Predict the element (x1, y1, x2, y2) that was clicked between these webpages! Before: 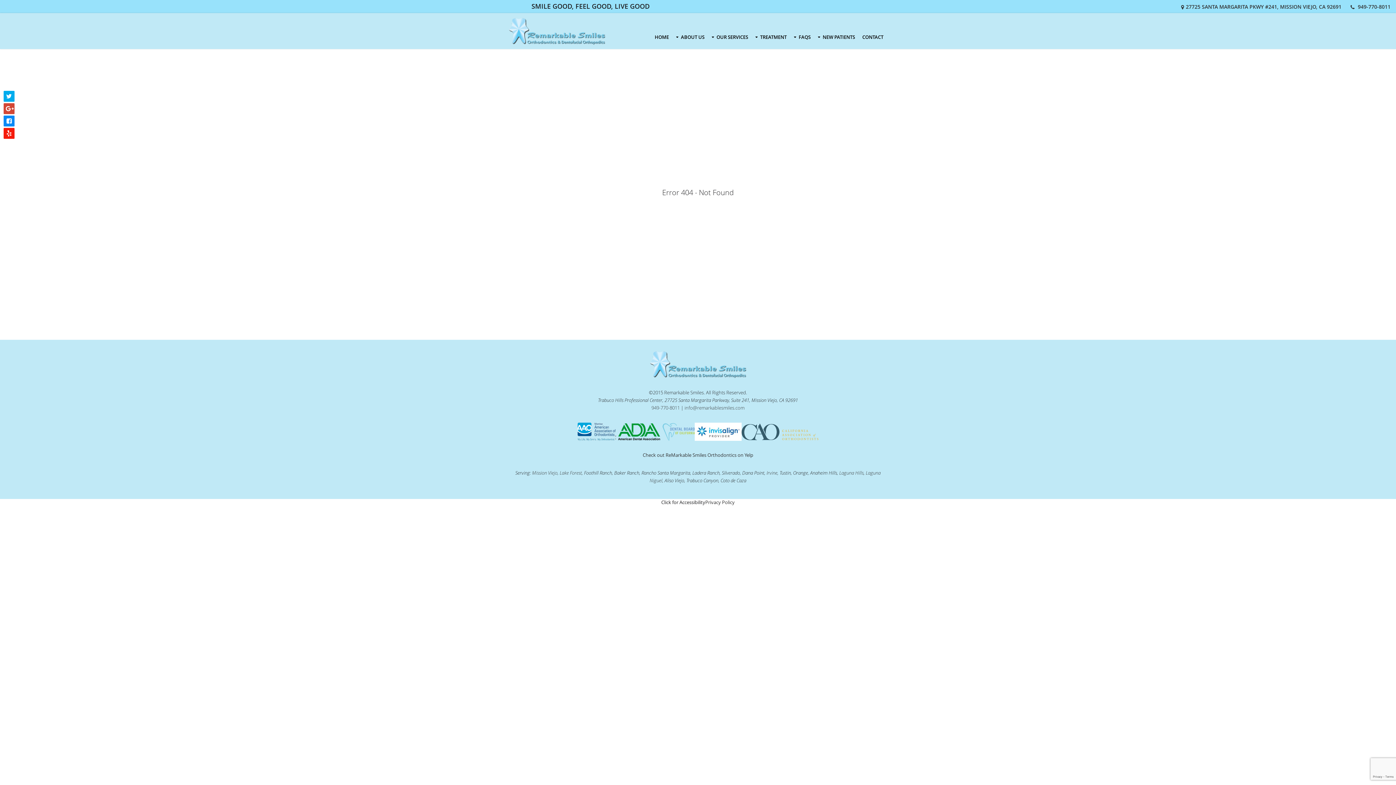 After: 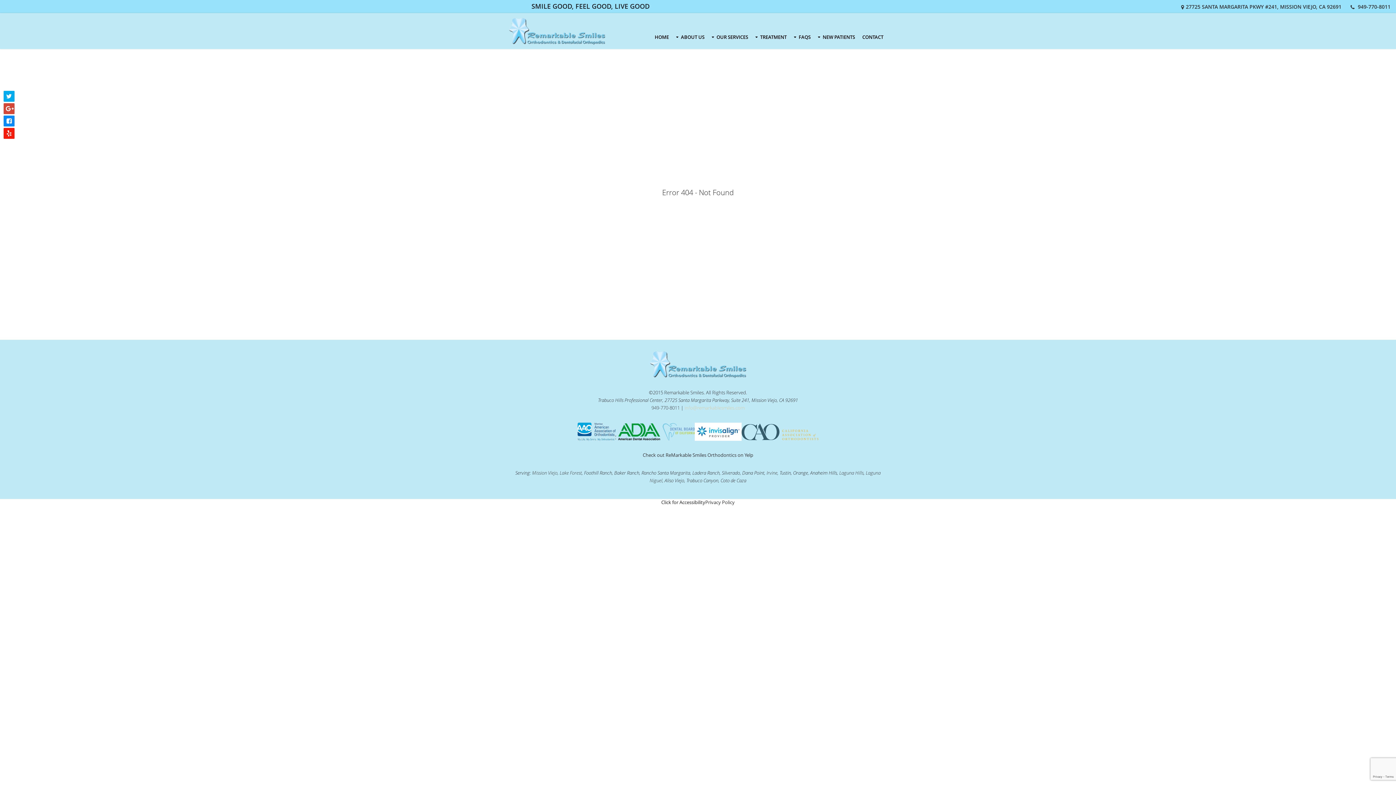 Action: label: info@remarkablesmiles.com bbox: (684, 404, 744, 411)